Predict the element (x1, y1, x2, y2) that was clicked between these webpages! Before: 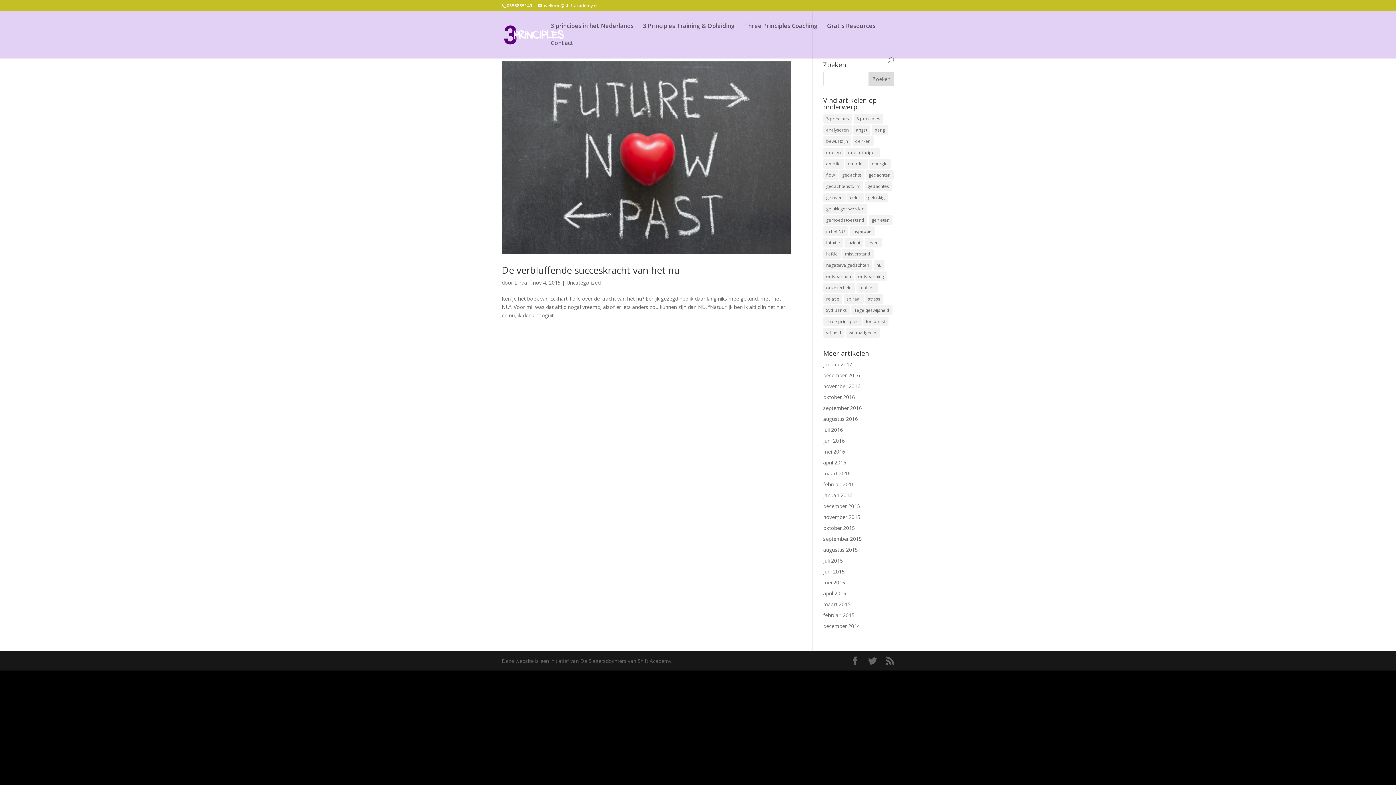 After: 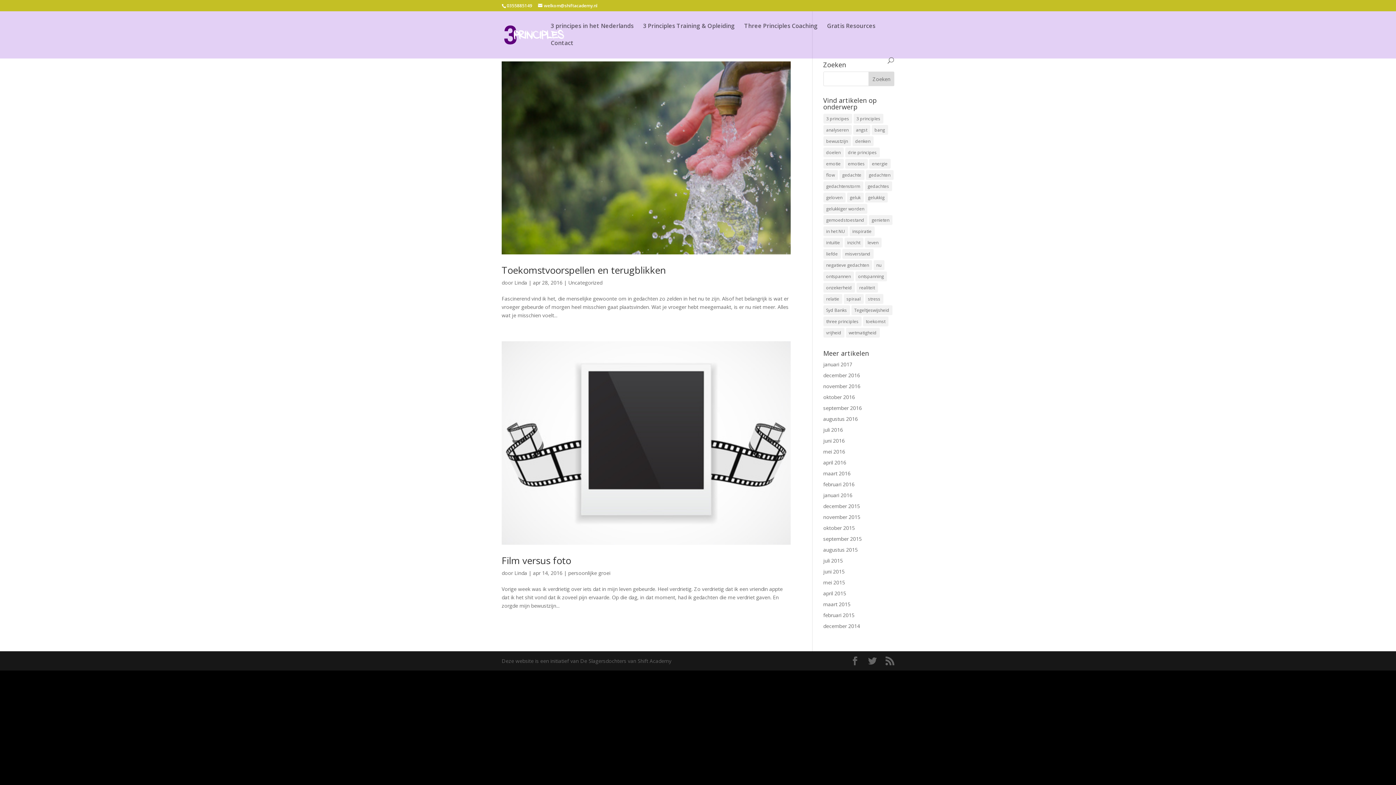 Action: bbox: (823, 459, 846, 466) label: april 2016